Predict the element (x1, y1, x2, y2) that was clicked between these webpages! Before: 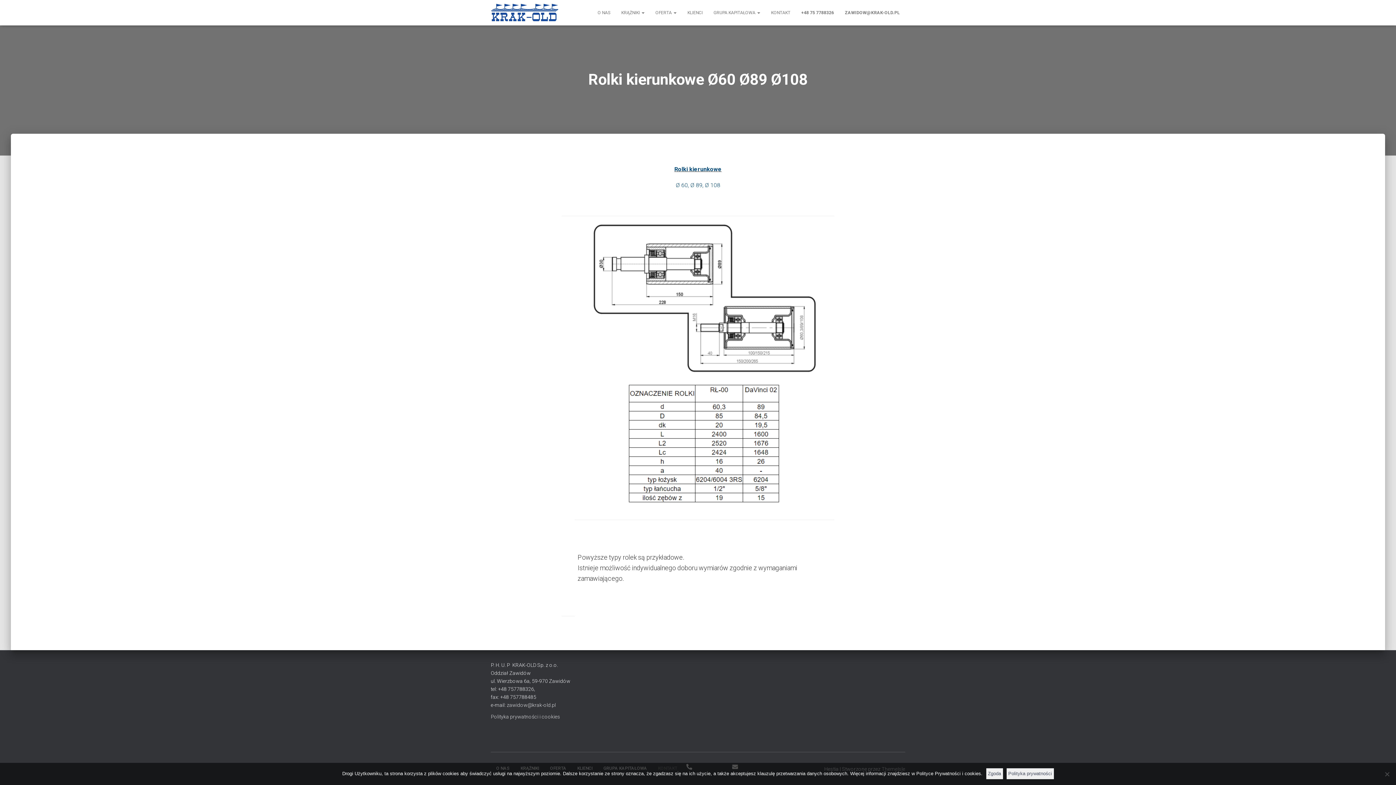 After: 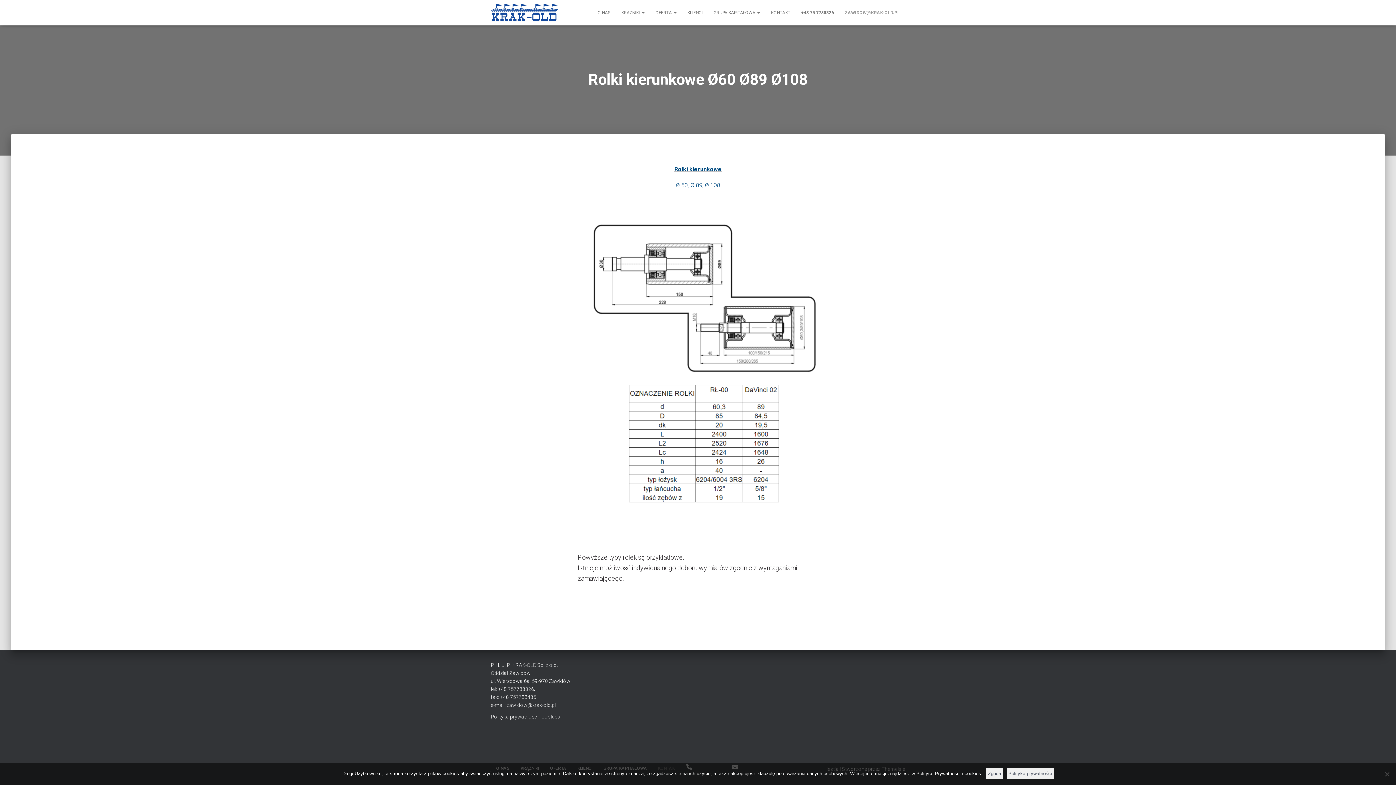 Action: bbox: (839, 3, 905, 21) label: ZAWIDOW@KRAK-OLD.PL